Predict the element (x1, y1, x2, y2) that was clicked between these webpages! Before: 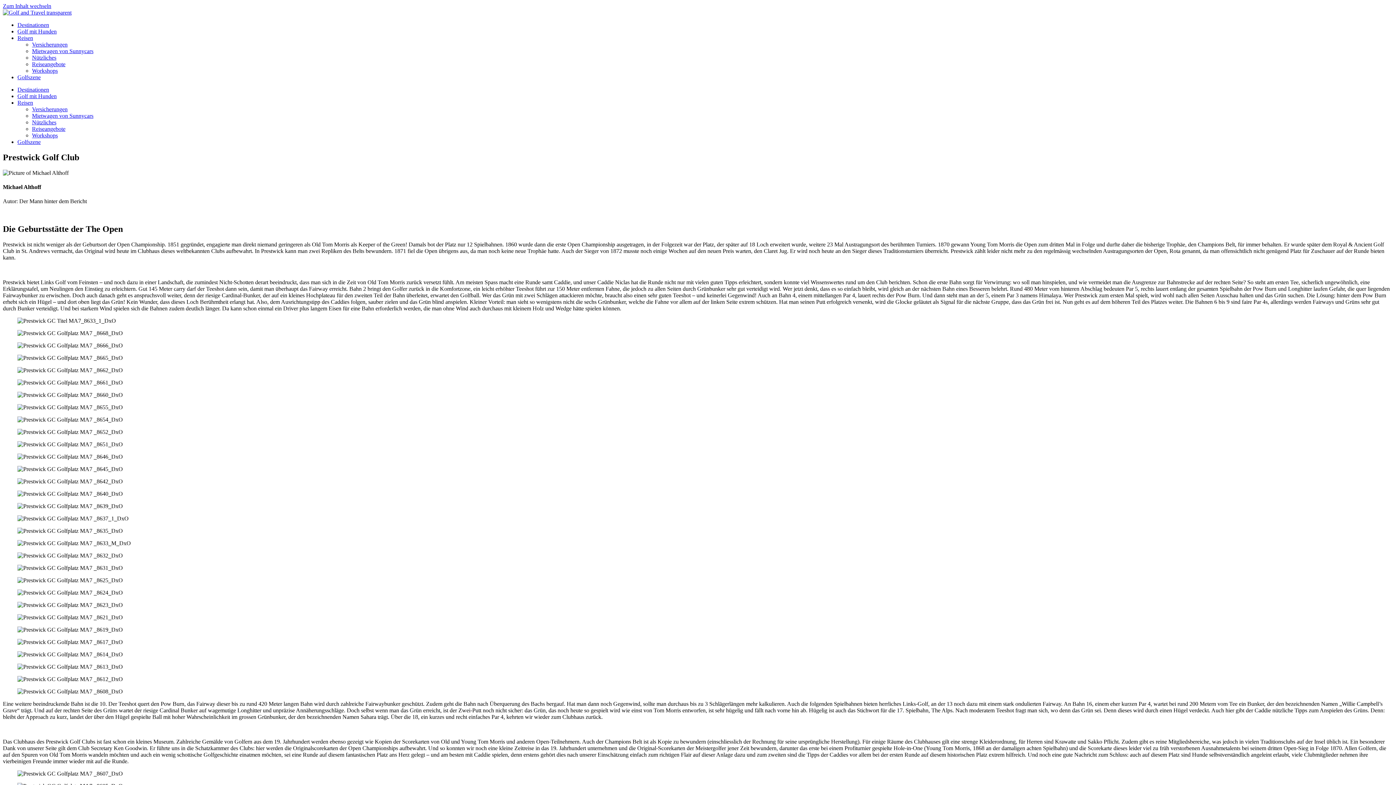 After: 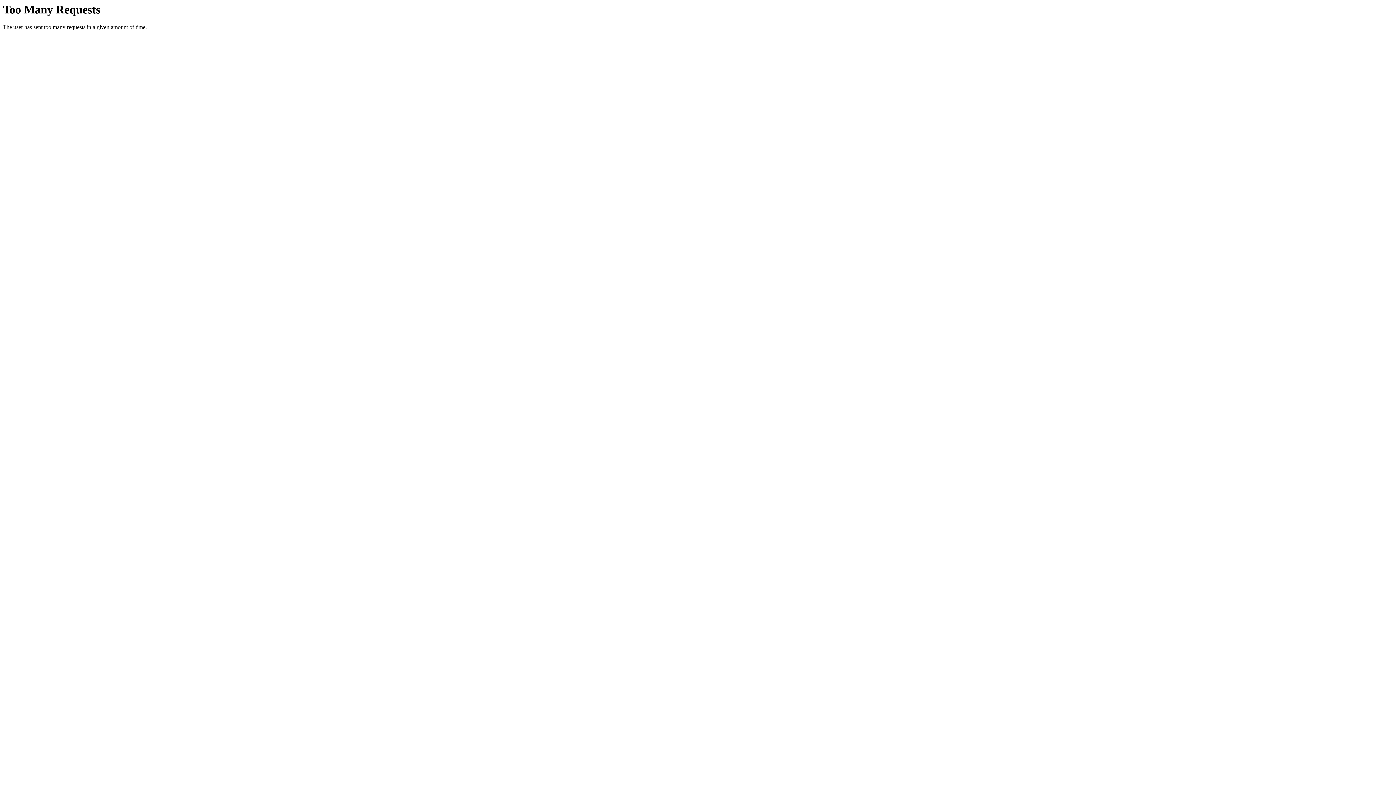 Action: bbox: (32, 67, 57, 73) label: Workshops